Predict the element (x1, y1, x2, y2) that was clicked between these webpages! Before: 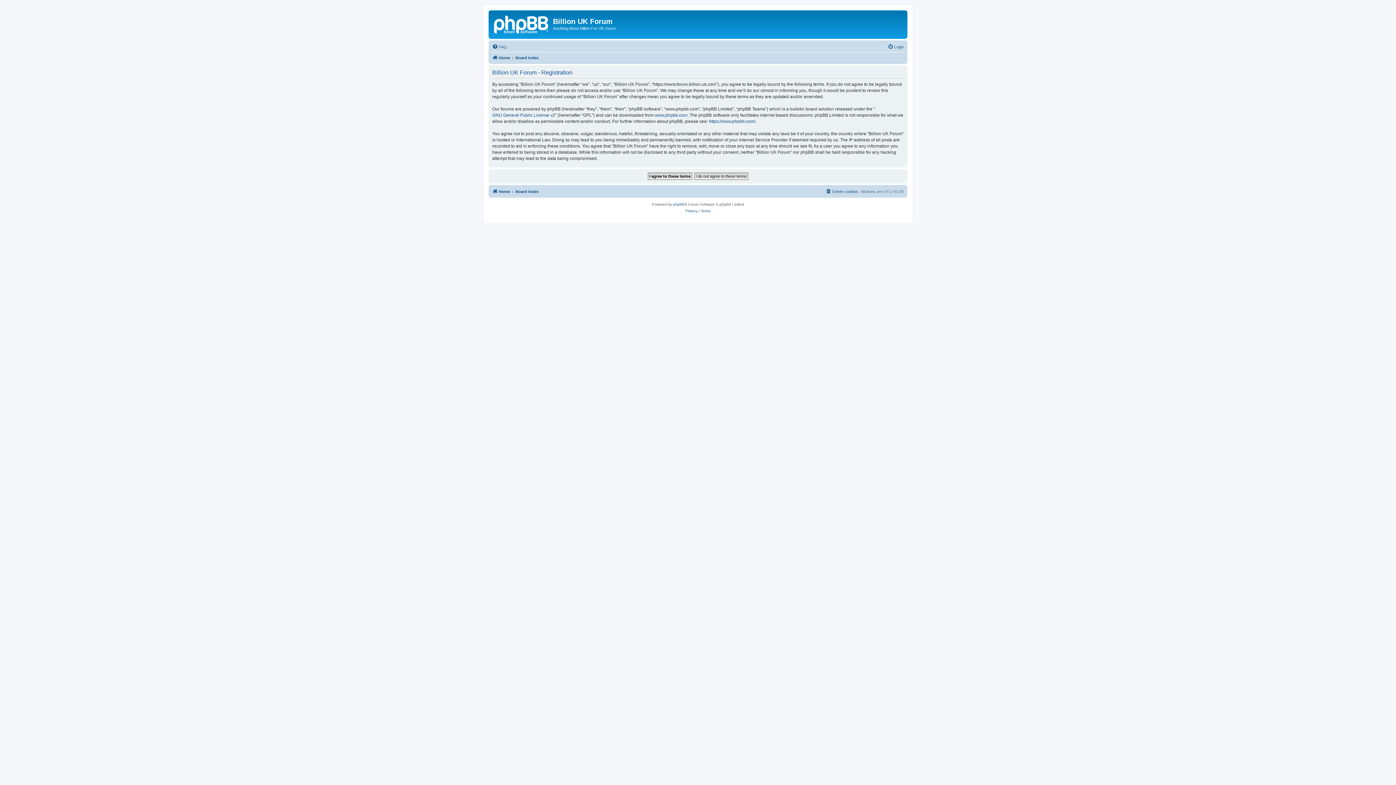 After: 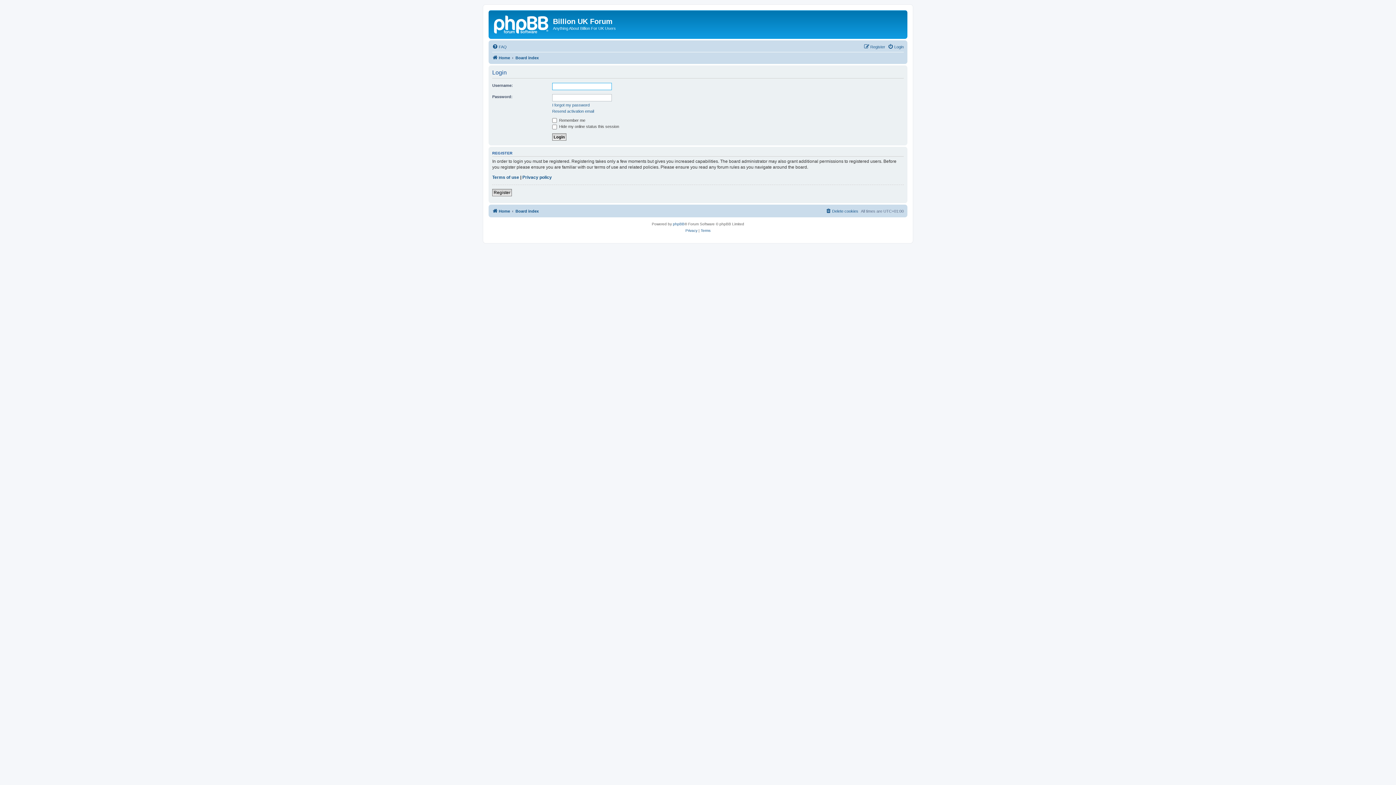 Action: bbox: (888, 42, 904, 51) label: Login